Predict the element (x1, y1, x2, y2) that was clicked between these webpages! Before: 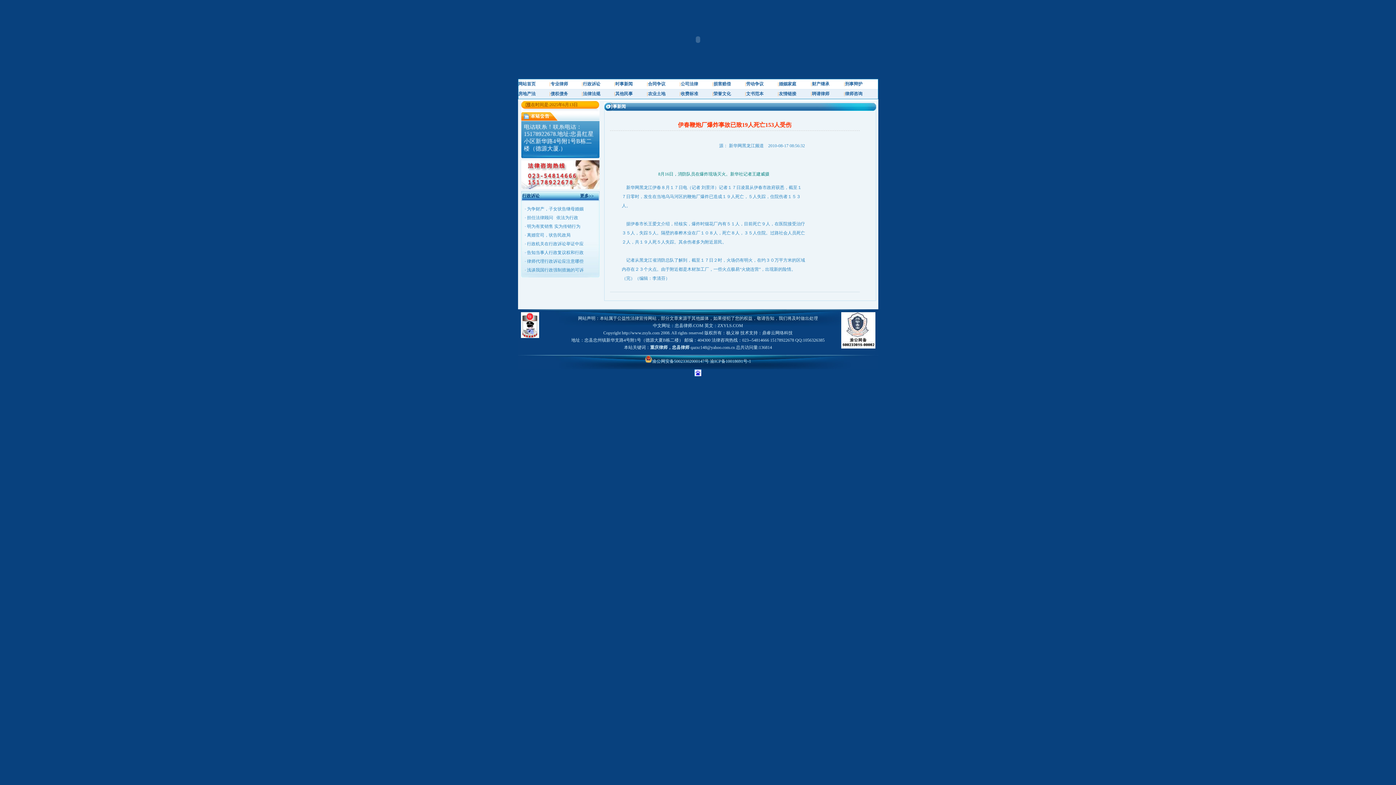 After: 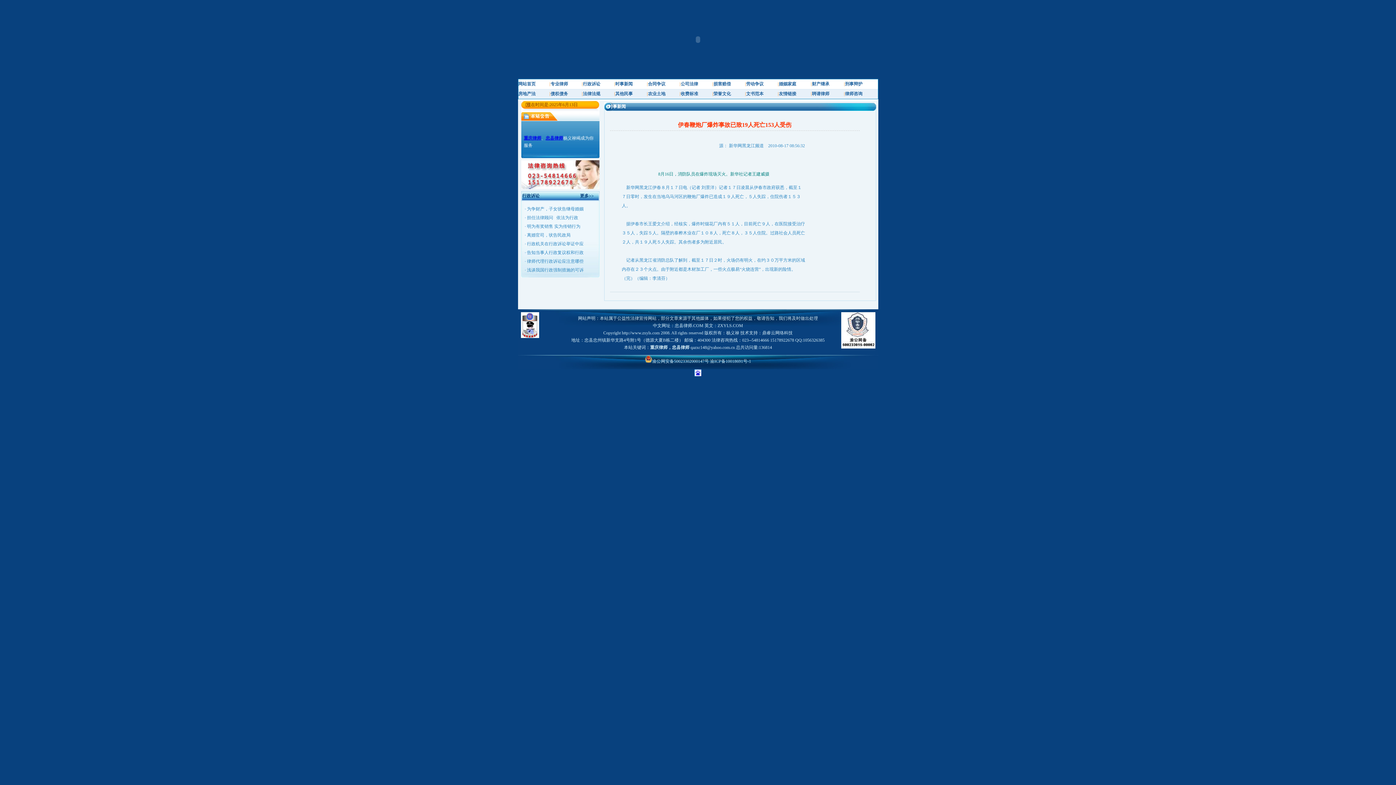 Action: bbox: (694, 371, 701, 377)